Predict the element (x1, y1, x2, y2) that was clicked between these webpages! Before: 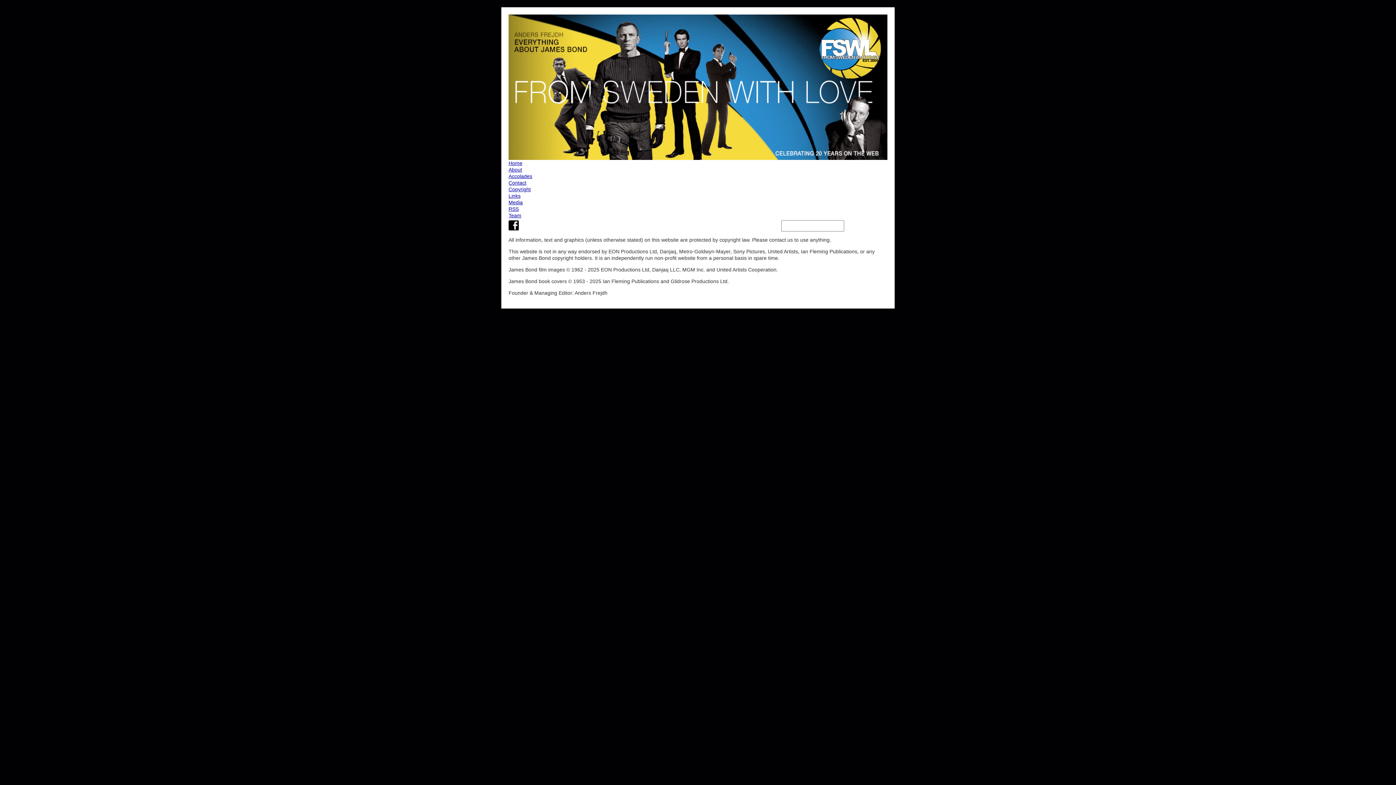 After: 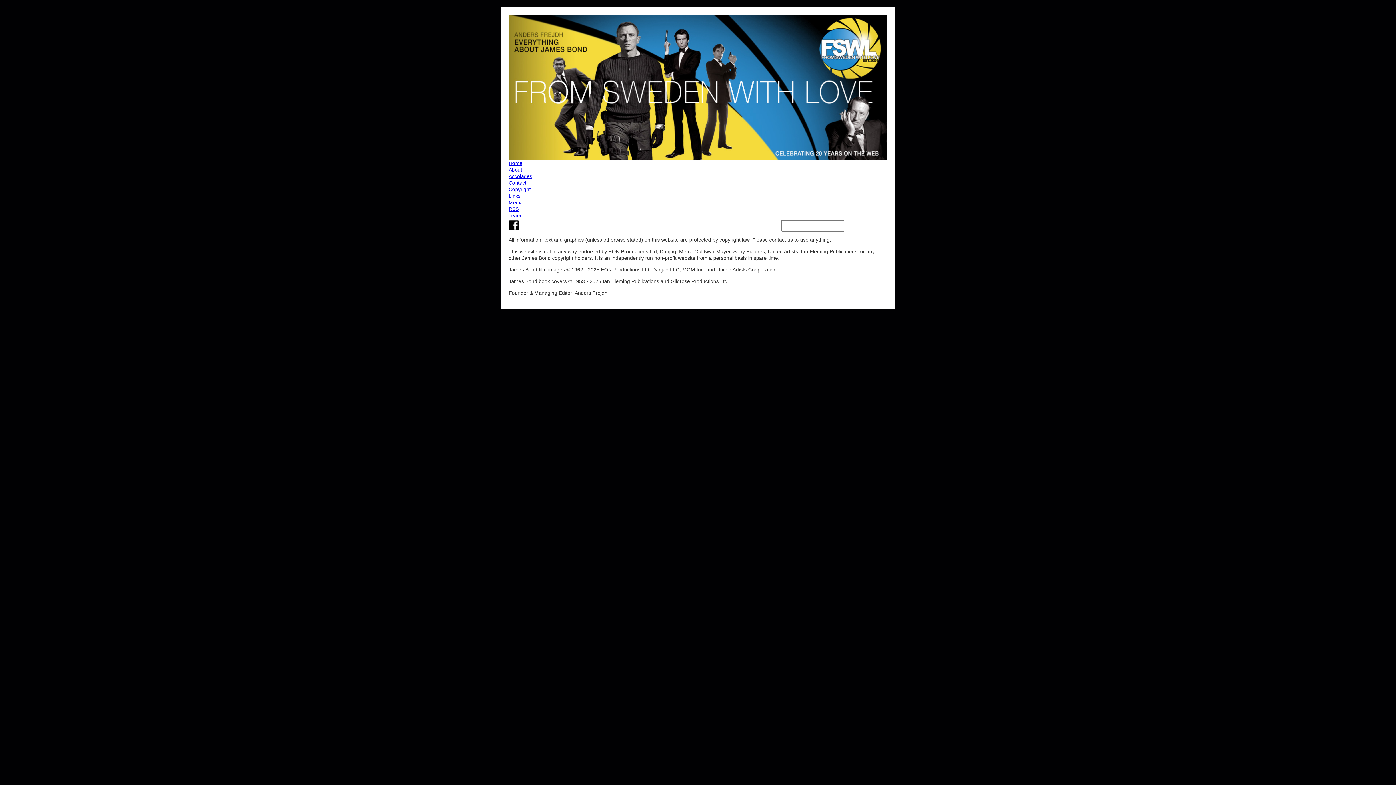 Action: label: Team bbox: (508, 212, 887, 218)